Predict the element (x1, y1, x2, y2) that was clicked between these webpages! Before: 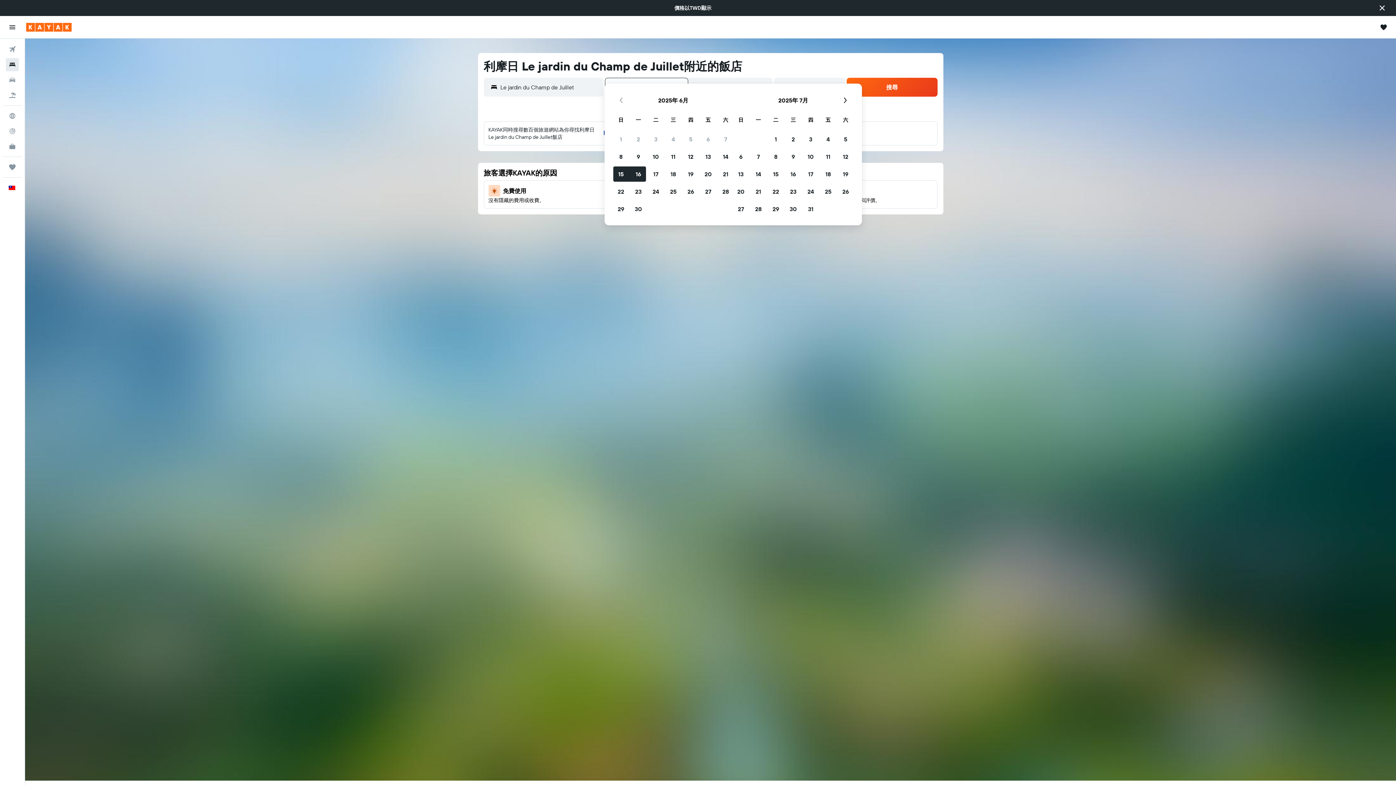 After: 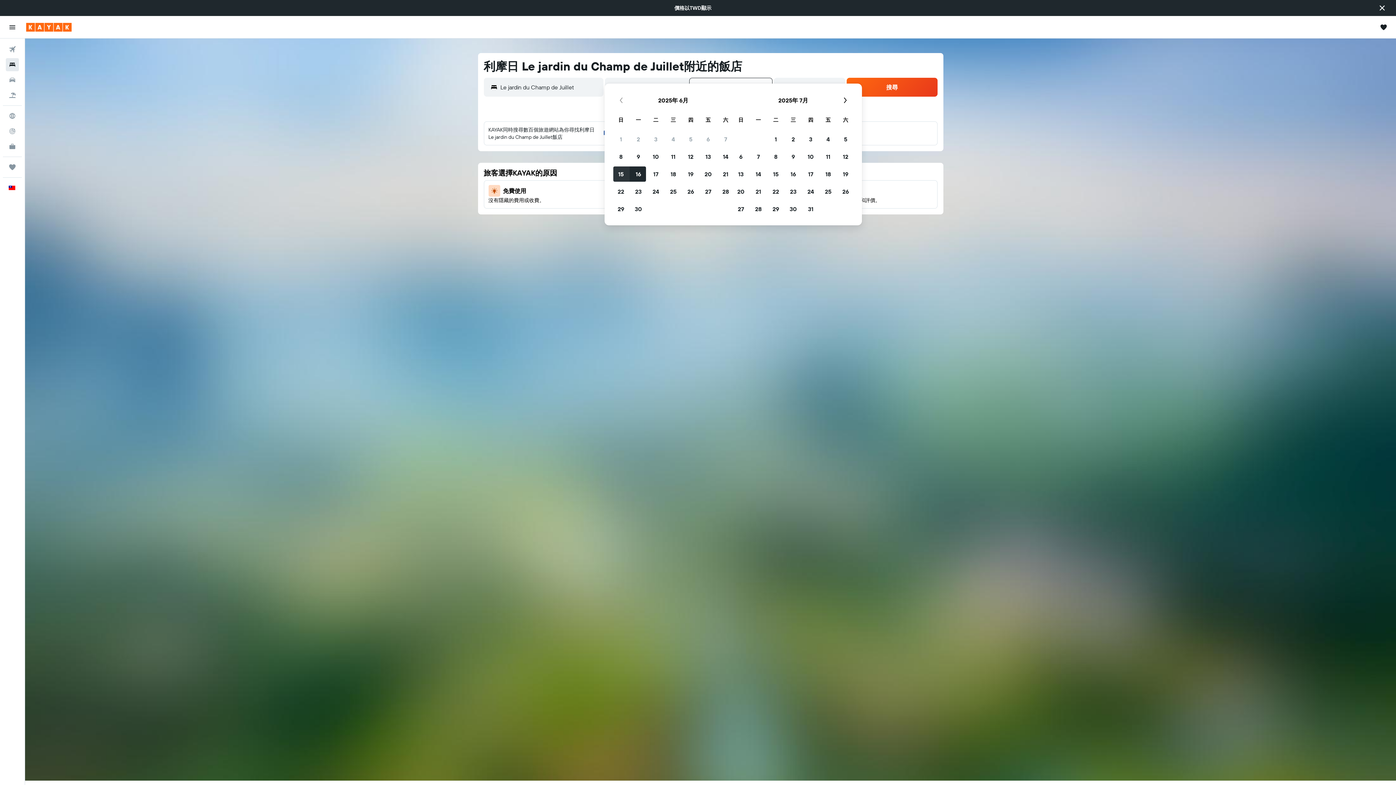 Action: label: 2025年6月15日。已選取為開始日期。 bbox: (612, 165, 629, 182)